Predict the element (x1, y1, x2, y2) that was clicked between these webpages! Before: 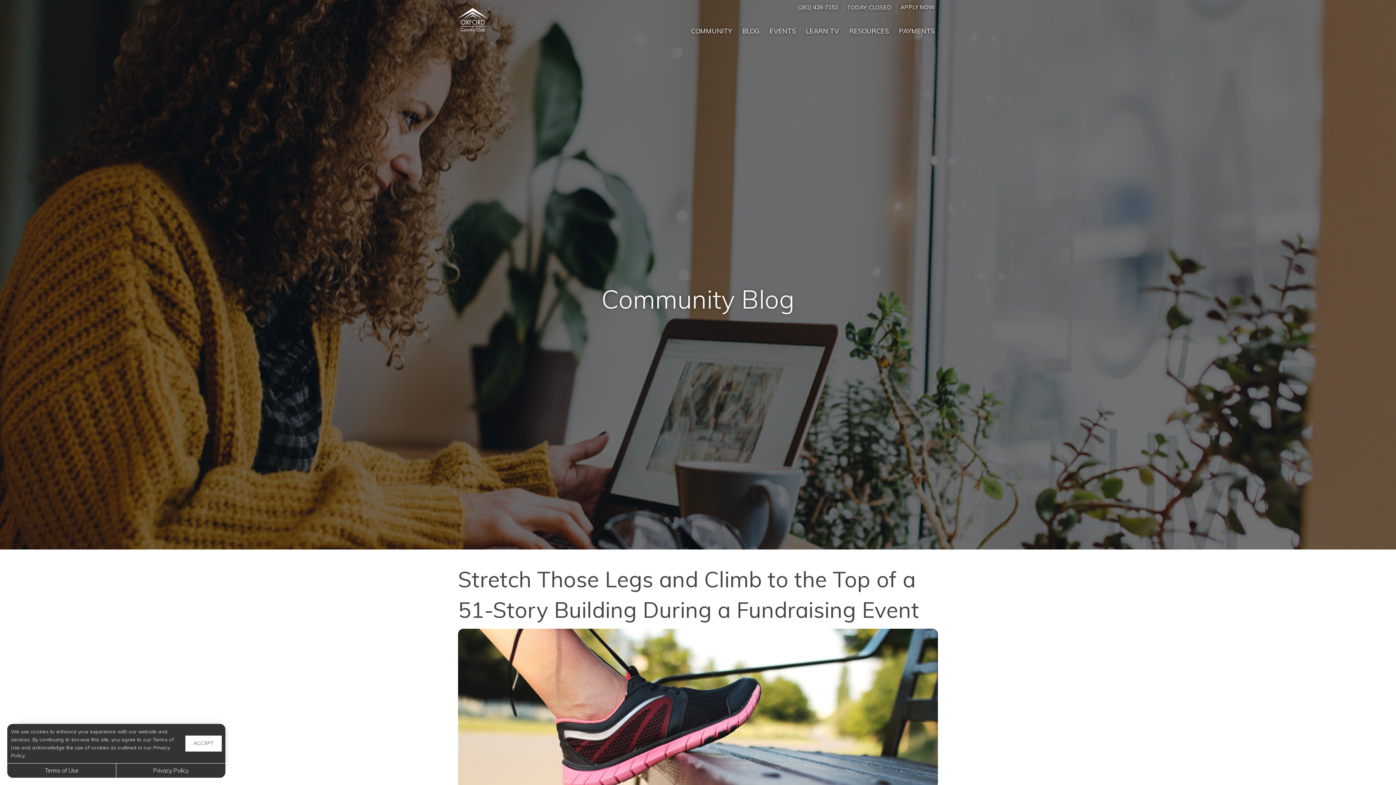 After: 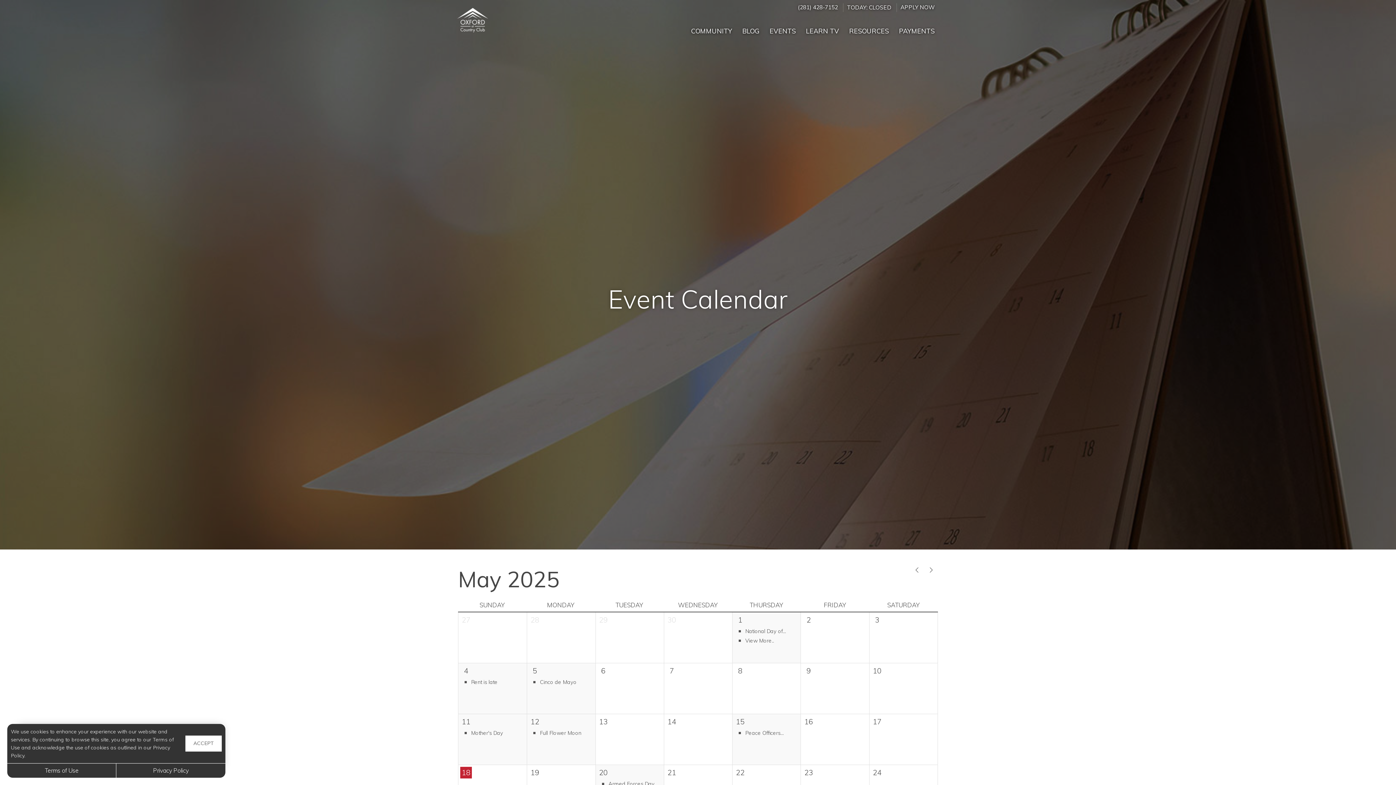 Action: bbox: (764, 14, 801, 41) label: EVENTS